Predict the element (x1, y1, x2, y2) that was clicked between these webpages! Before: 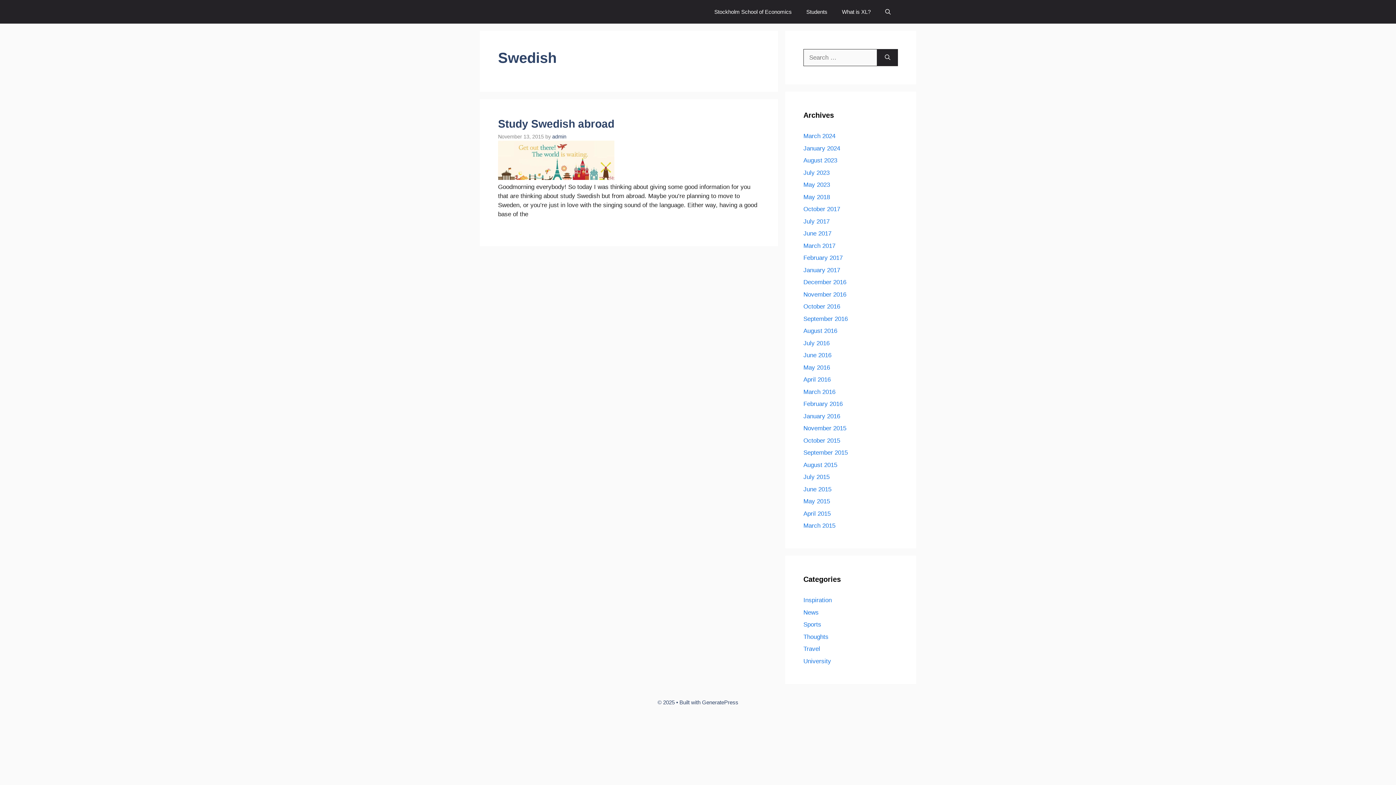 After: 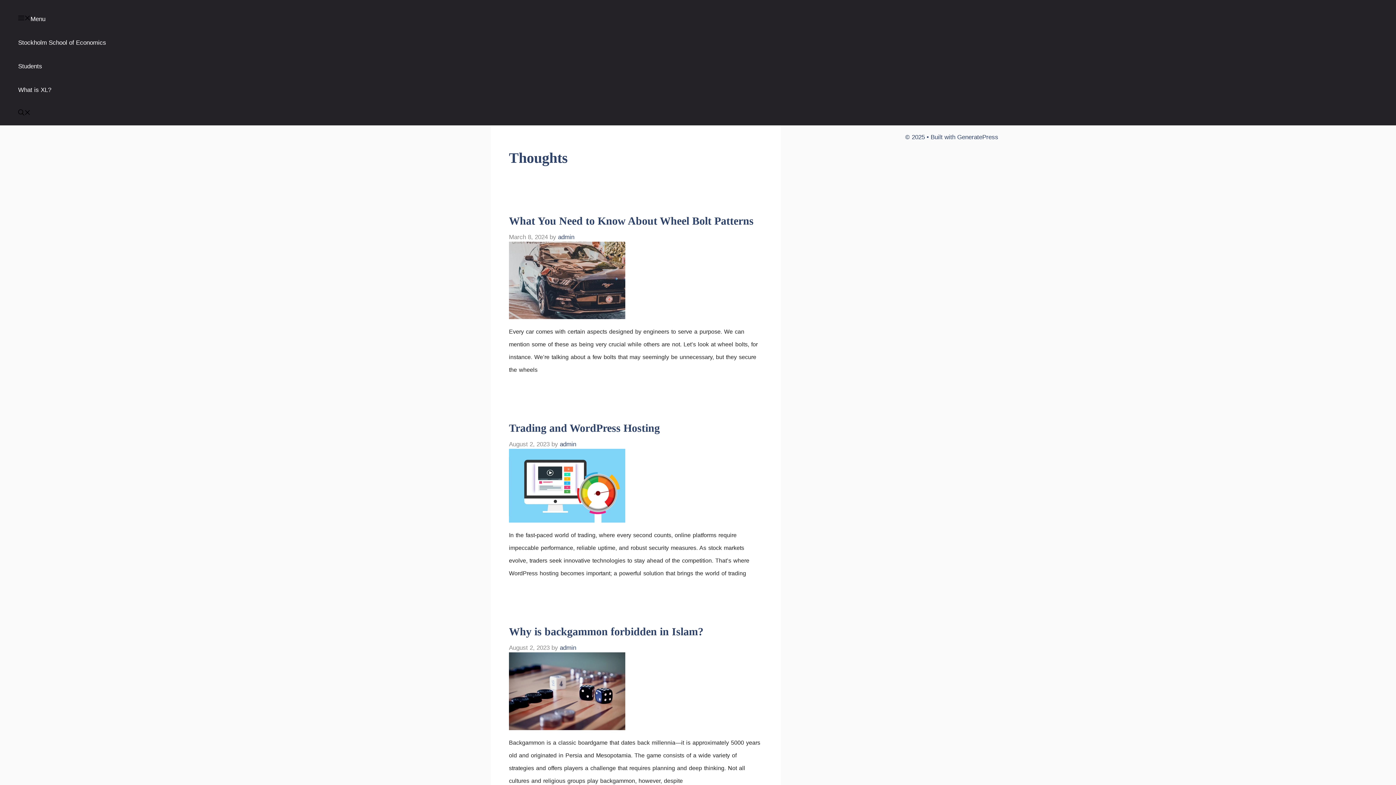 Action: label: Thoughts bbox: (803, 633, 828, 640)